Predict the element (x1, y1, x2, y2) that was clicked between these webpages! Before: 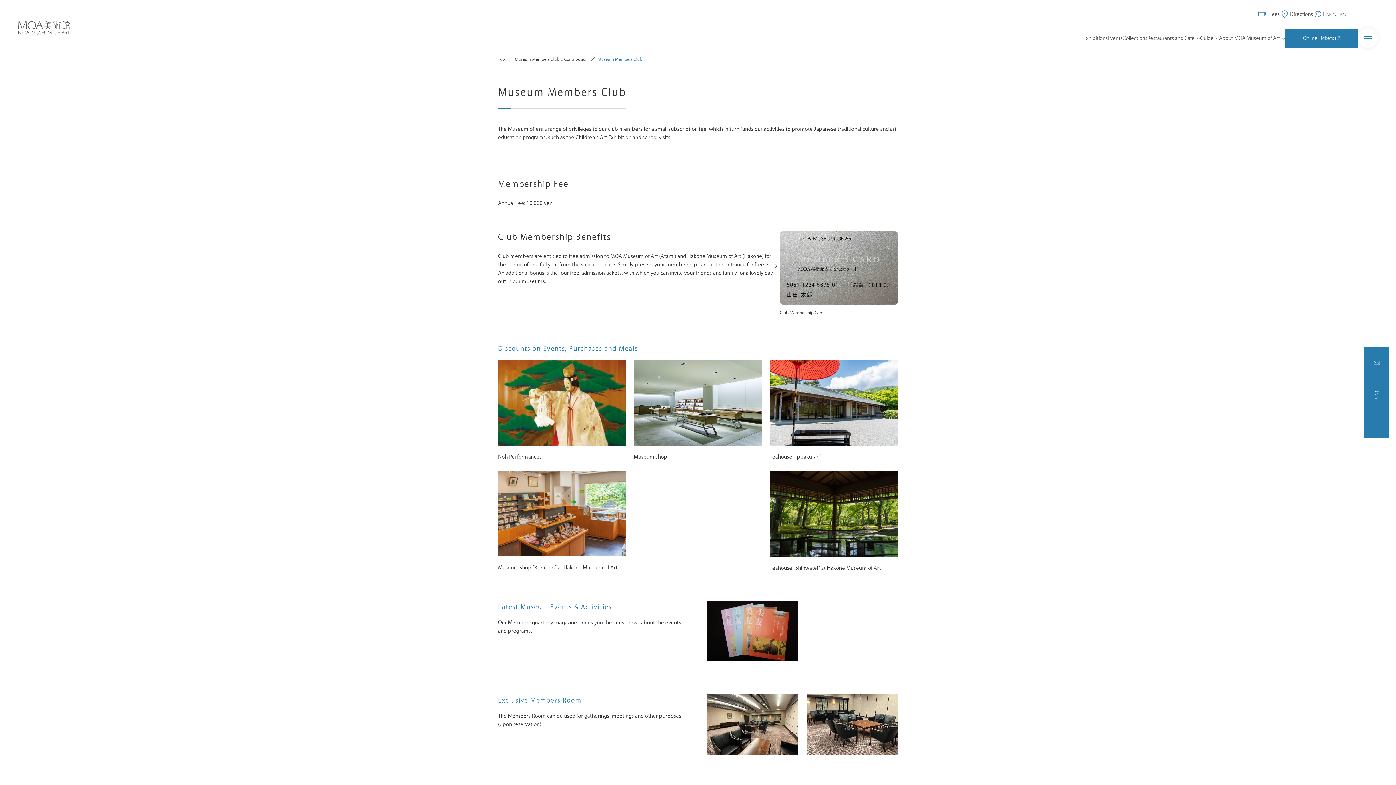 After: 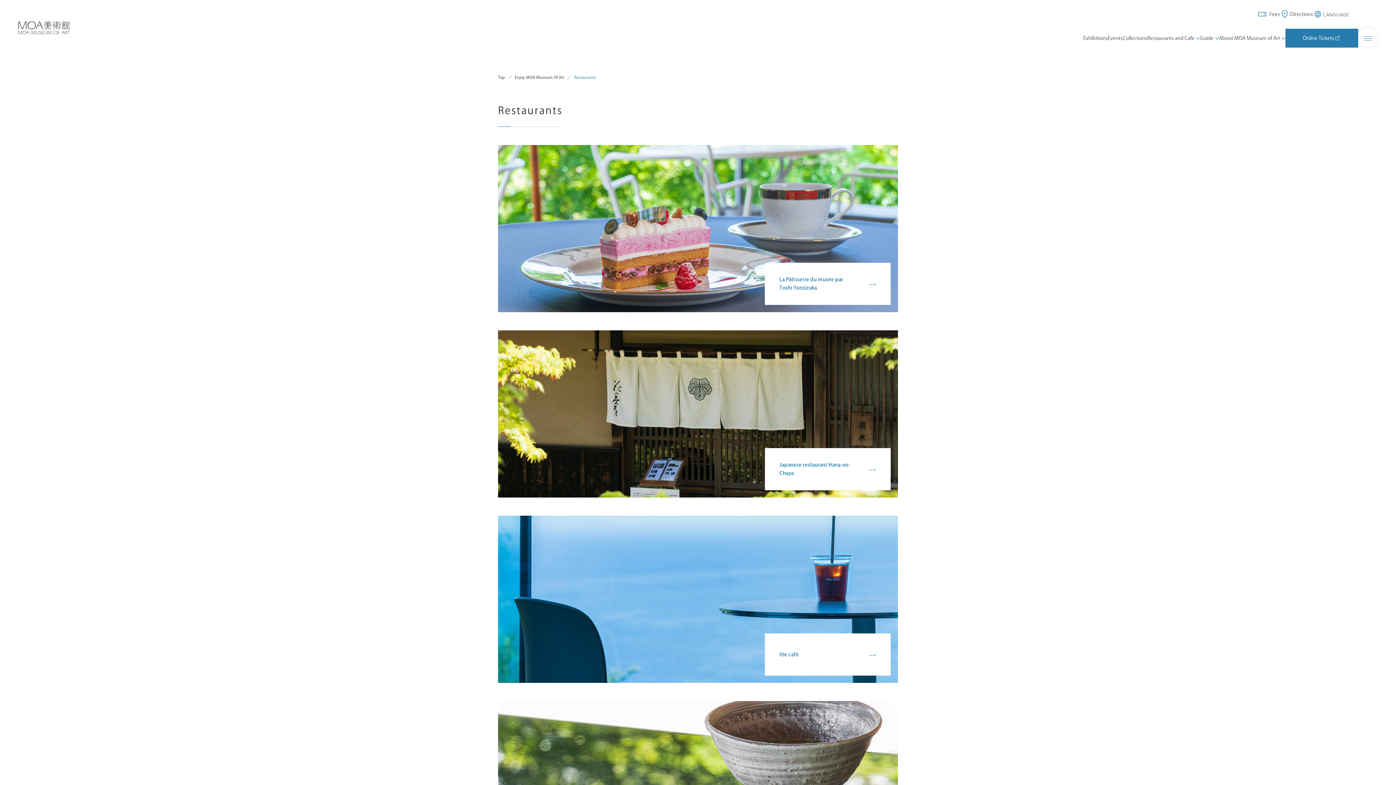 Action: bbox: (1147, 26, 1200, 49) label: Restaurants and Cafe